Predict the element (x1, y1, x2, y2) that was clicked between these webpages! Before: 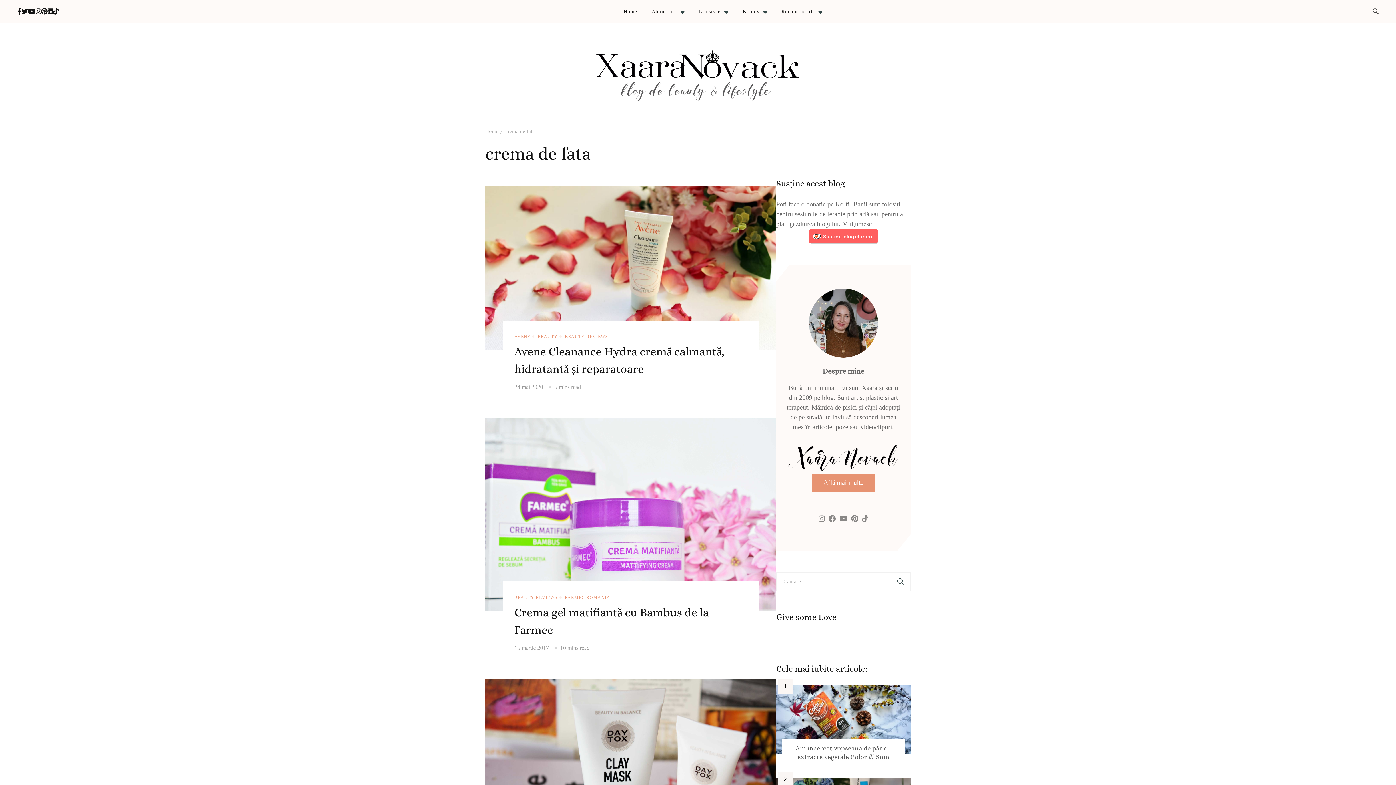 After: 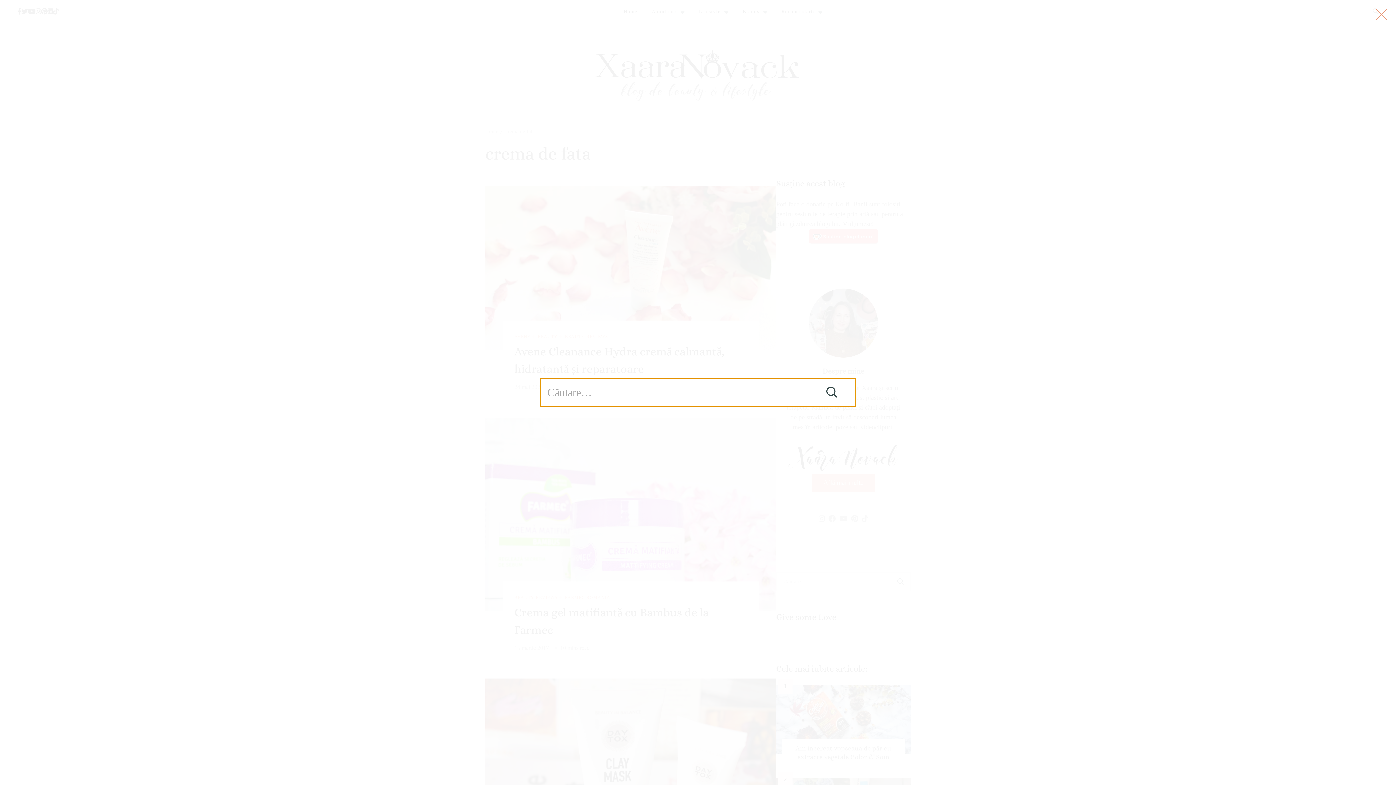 Action: bbox: (1373, 8, 1378, 14)